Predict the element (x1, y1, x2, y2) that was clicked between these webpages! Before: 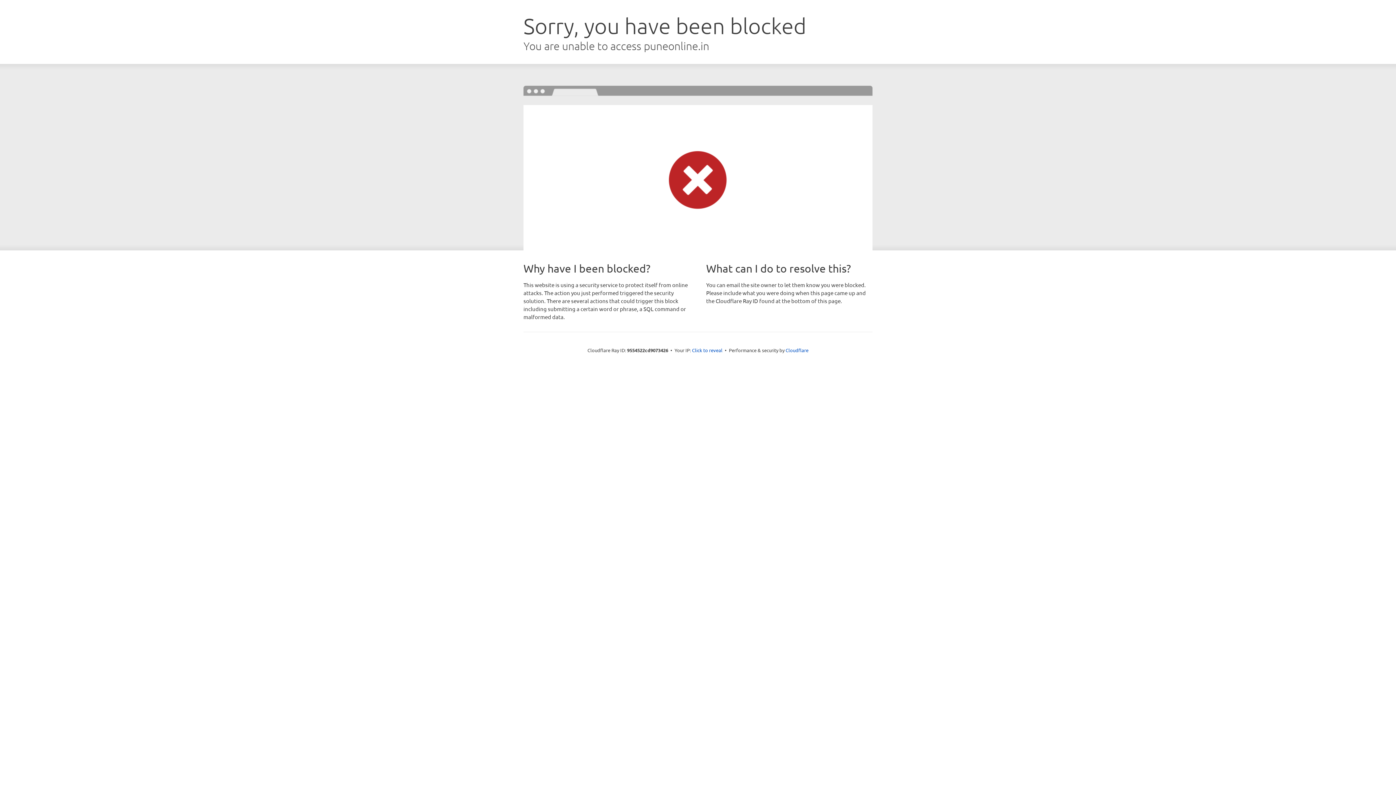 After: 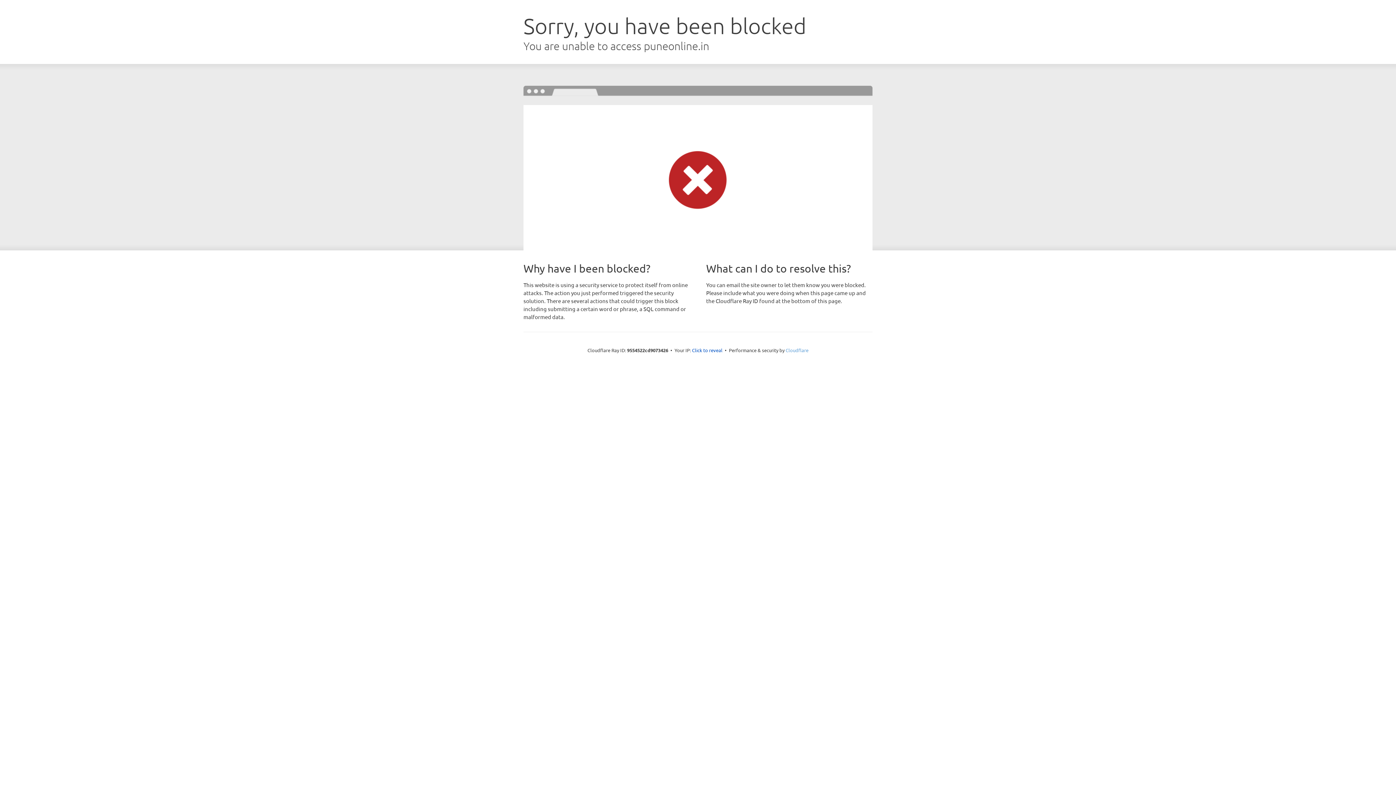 Action: bbox: (785, 347, 808, 353) label: Cloudflare